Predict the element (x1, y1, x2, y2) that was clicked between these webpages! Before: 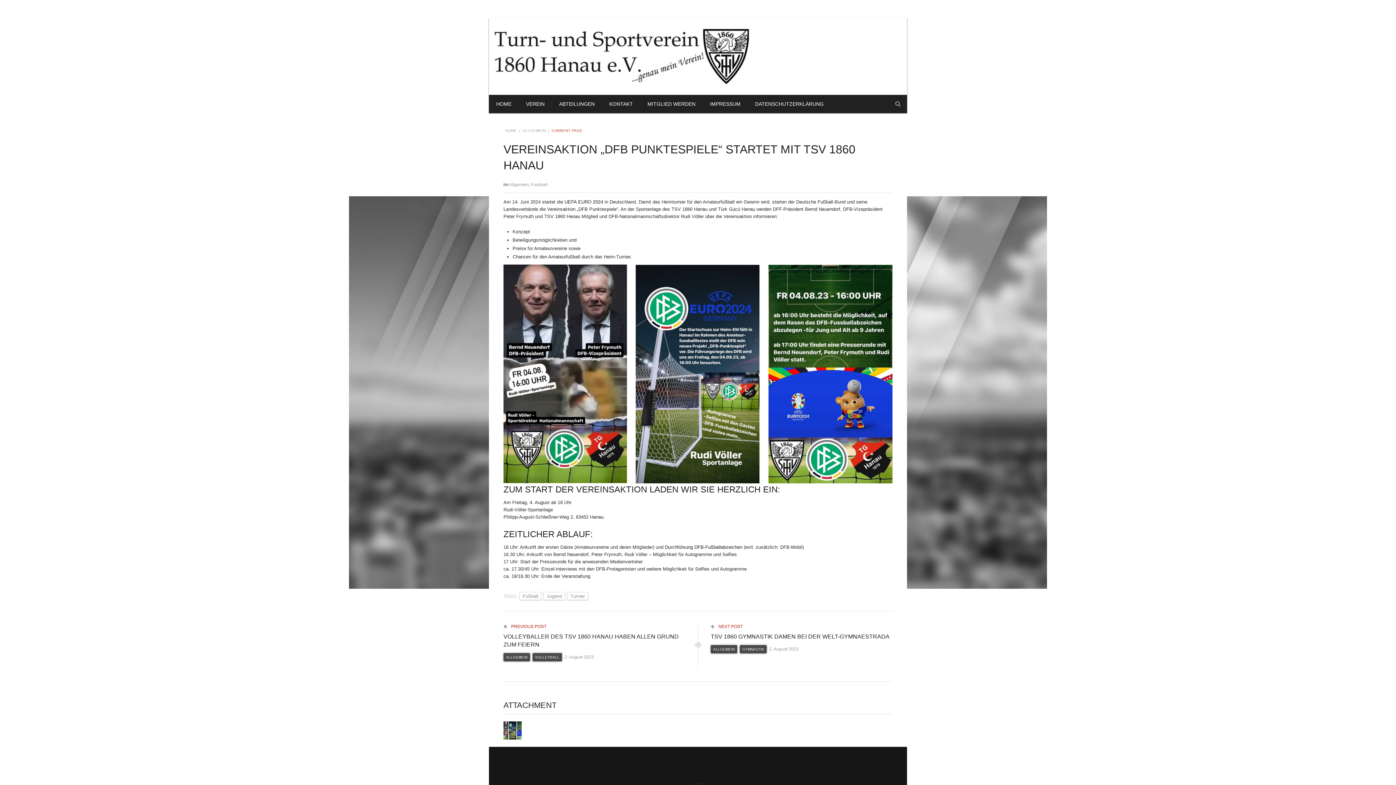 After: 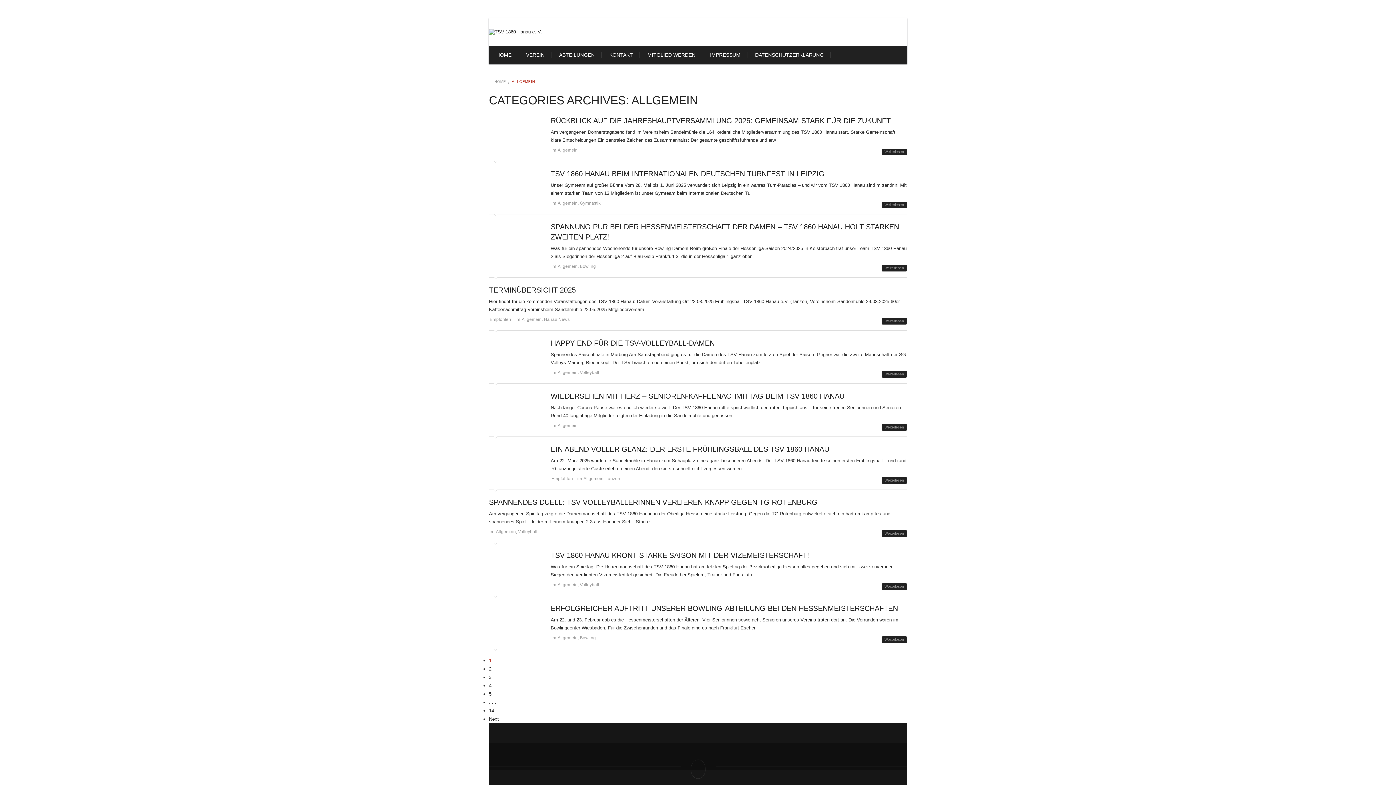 Action: bbox: (710, 645, 737, 653) label: ALLGEMEIN